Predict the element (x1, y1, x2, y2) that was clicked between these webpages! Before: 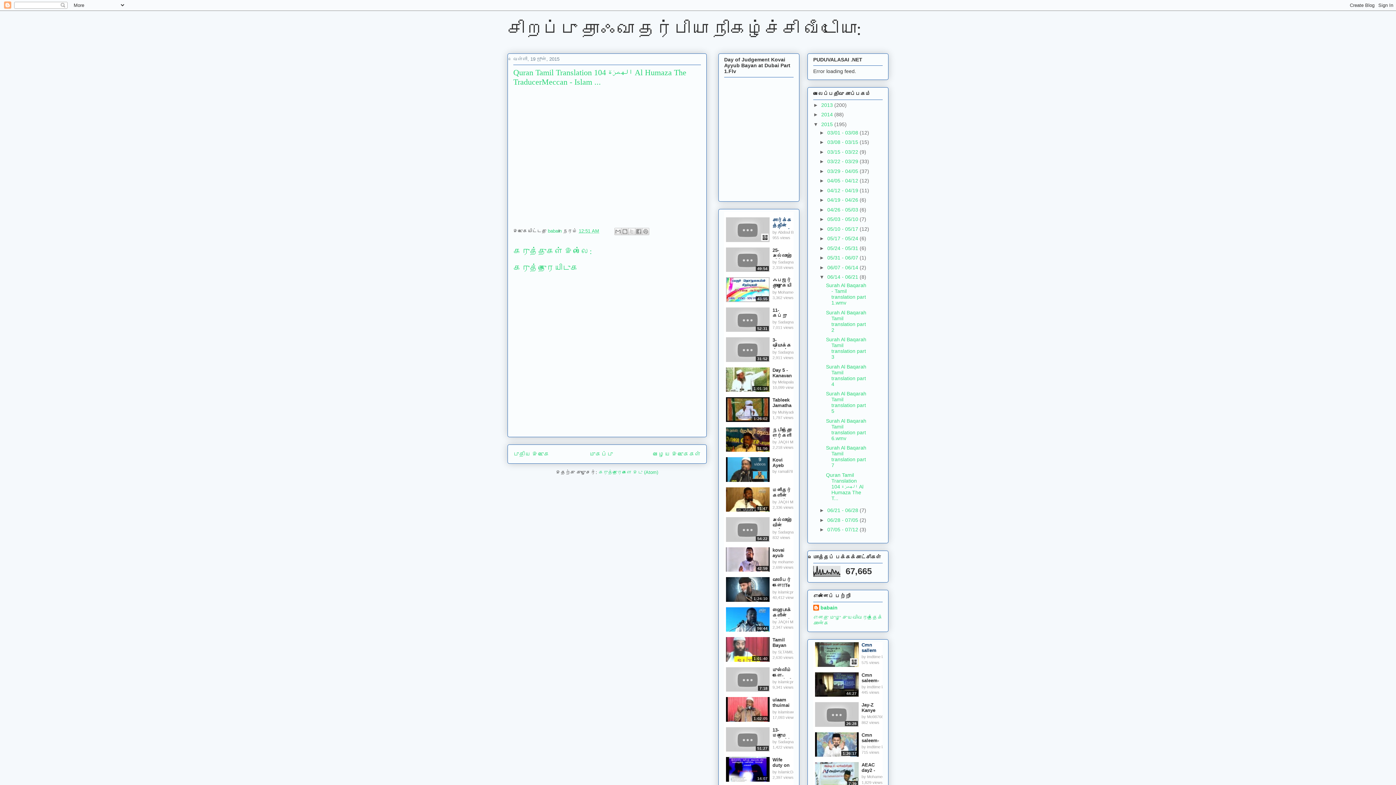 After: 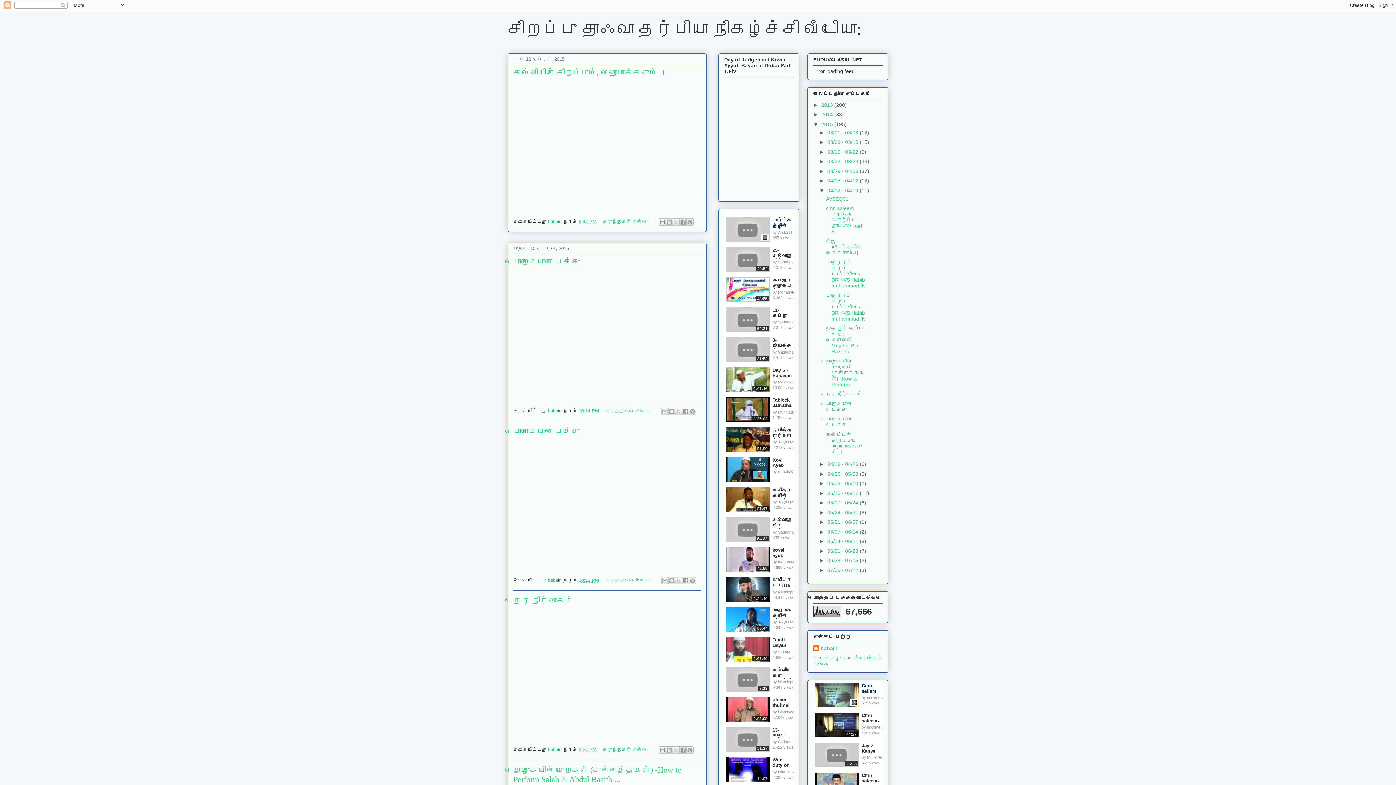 Action: label: 04/12 - 04/19  bbox: (827, 187, 859, 193)